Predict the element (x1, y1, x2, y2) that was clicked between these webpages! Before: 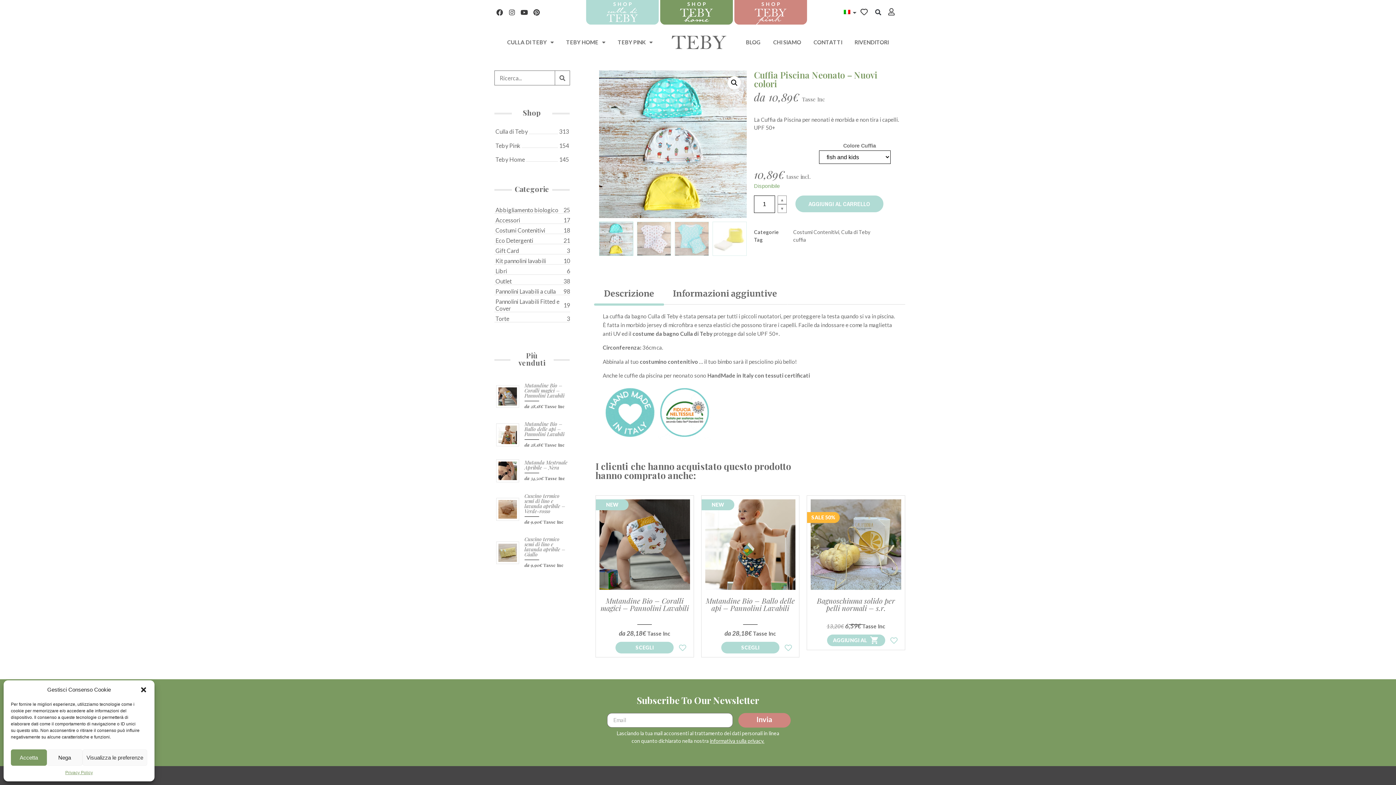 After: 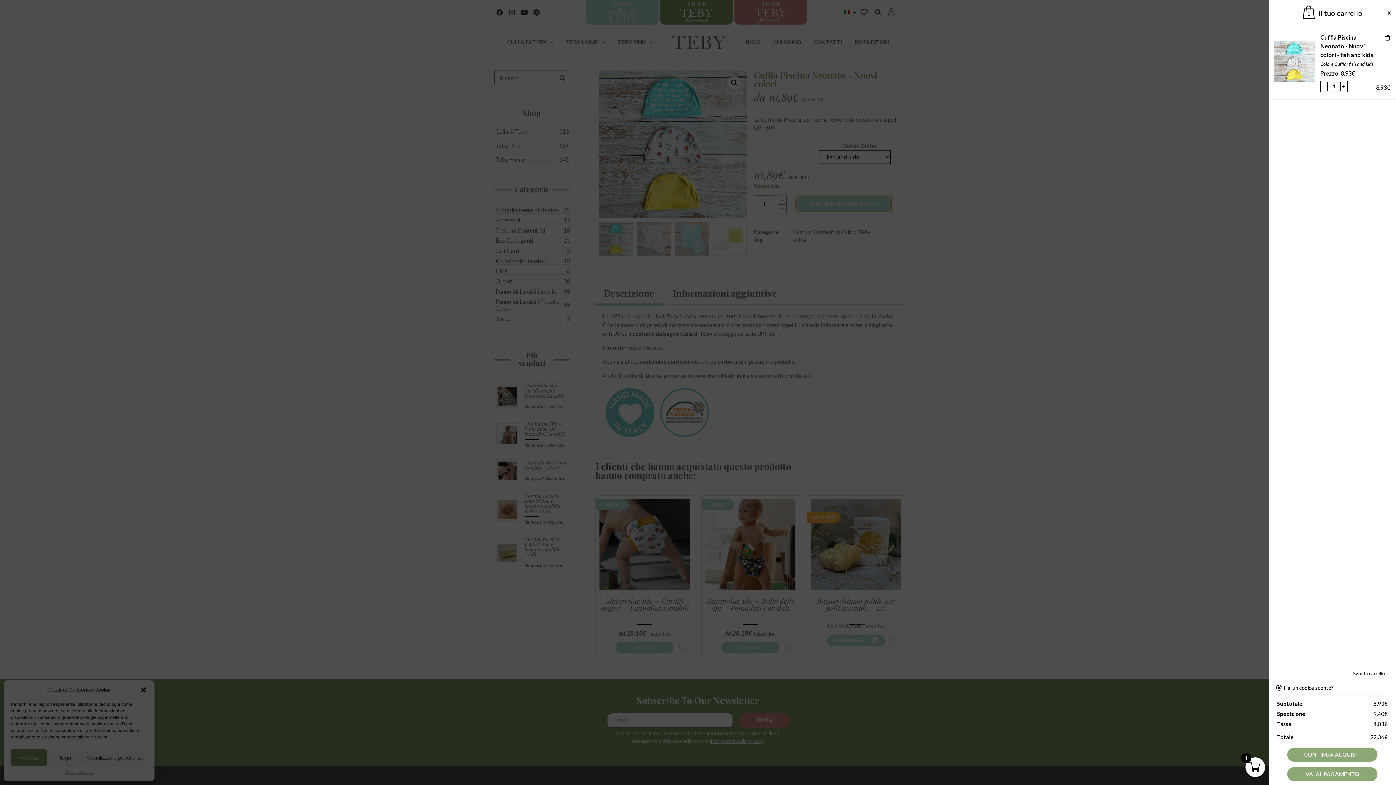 Action: bbox: (795, 195, 883, 212) label: AGGIUNGI AL CARRELLO